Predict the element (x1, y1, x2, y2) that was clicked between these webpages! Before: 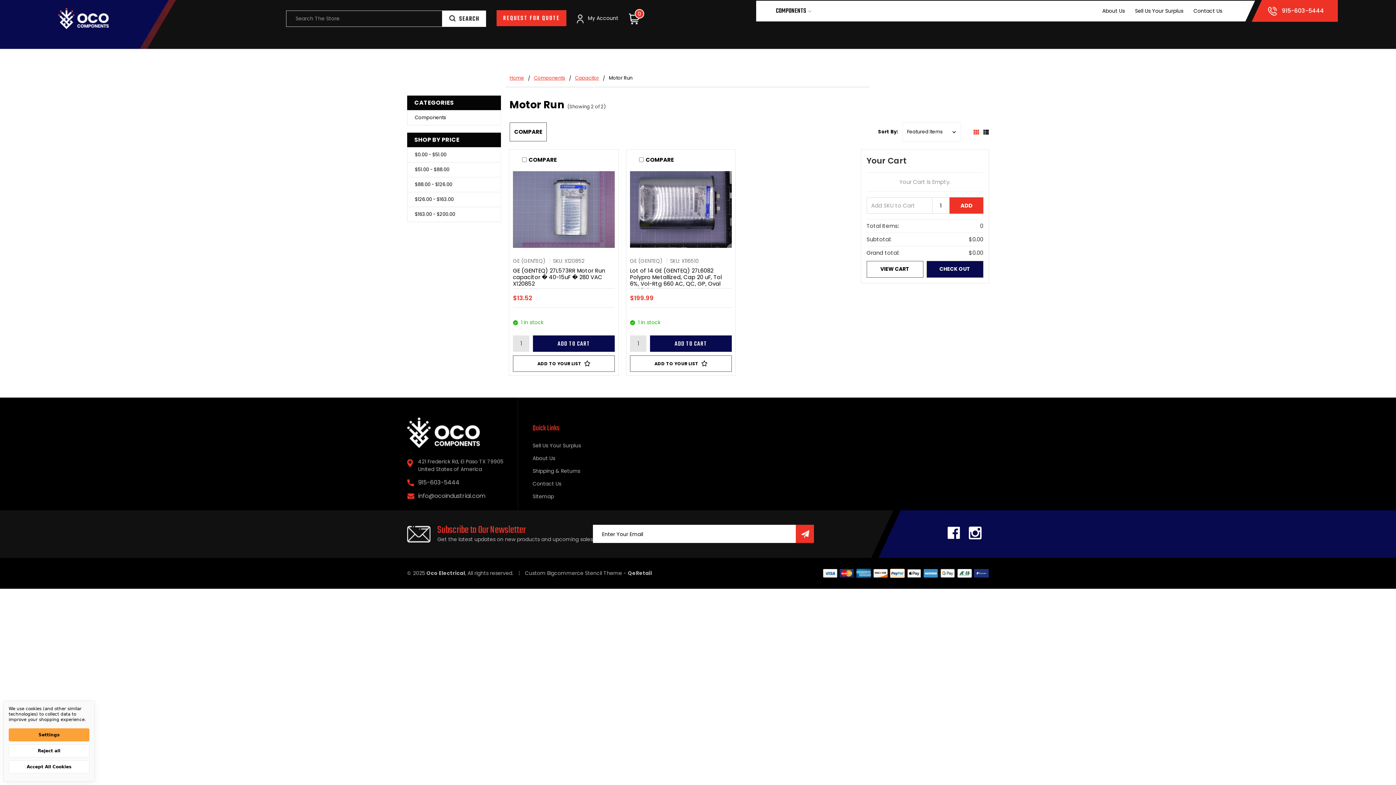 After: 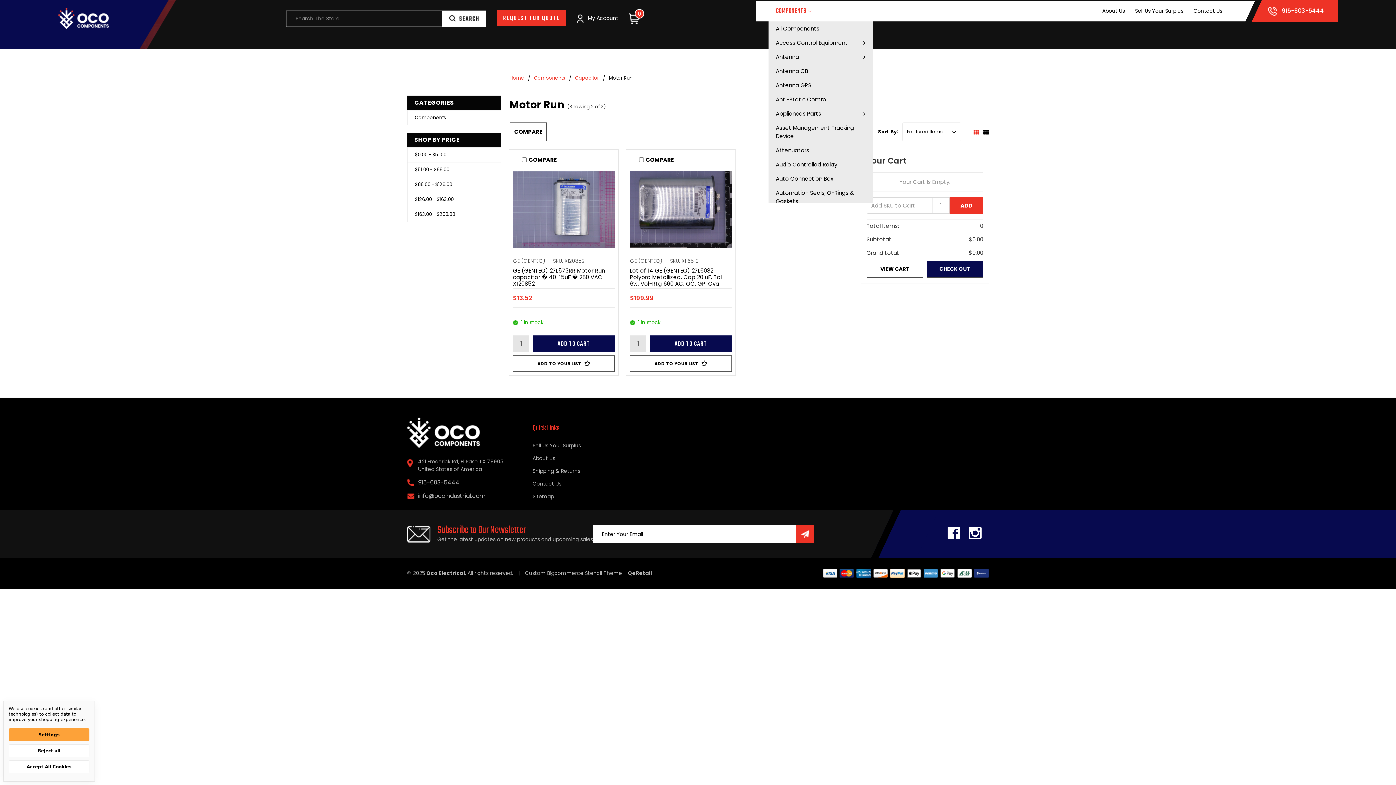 Action: bbox: (768, 0, 826, 21) label: COMPONENTS